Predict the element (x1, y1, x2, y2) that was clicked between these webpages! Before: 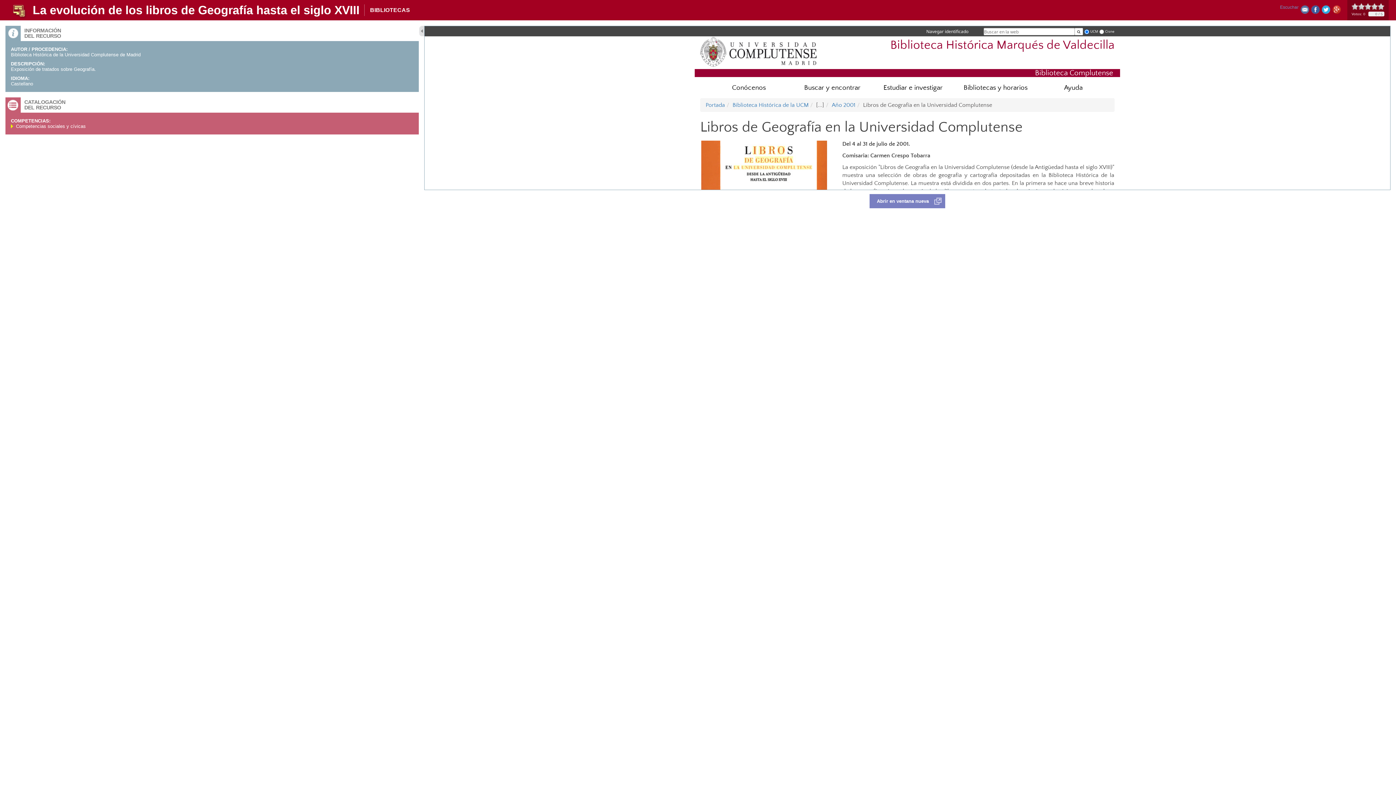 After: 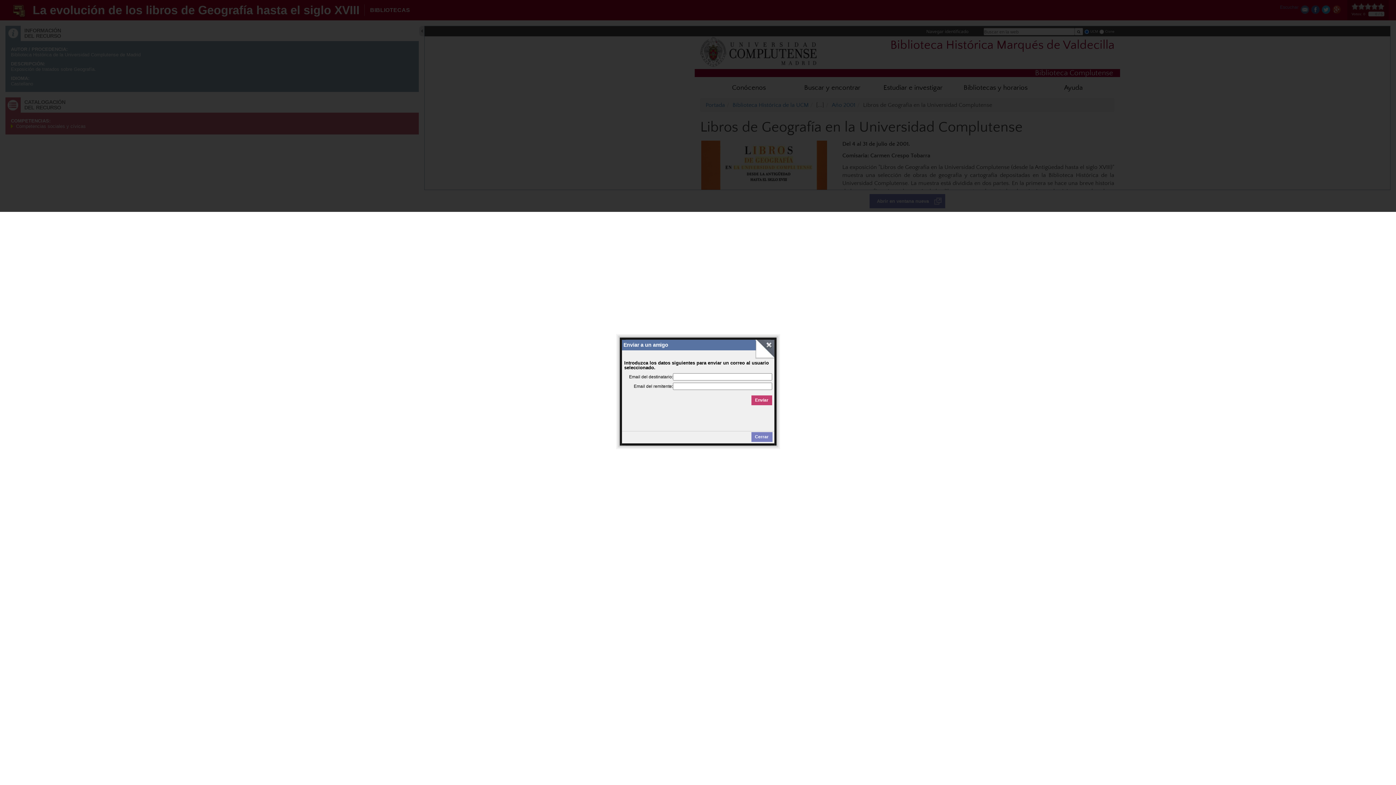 Action: label: Enviar a un amigo bbox: (1301, 5, 1309, 16)